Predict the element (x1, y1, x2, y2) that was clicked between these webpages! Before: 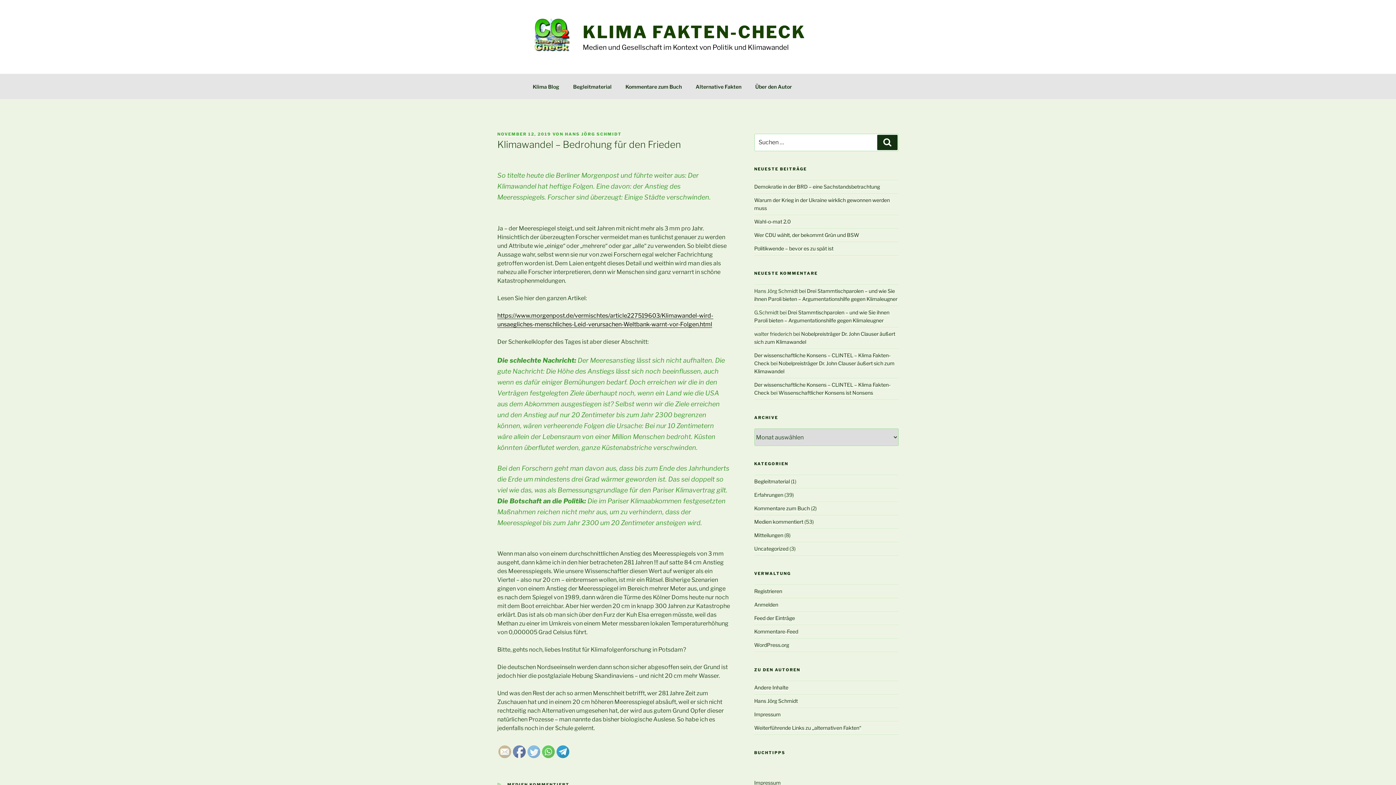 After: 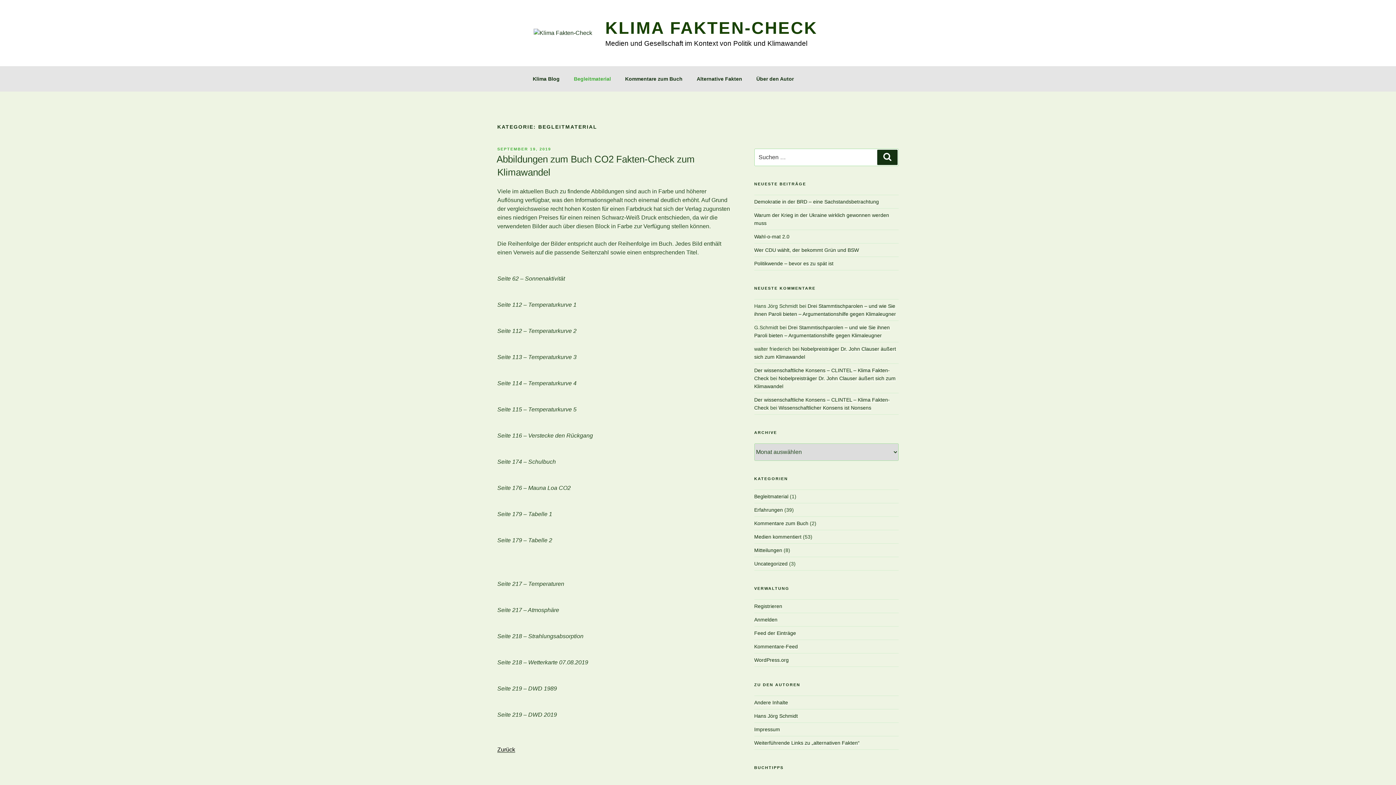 Action: label: Begleitmaterial bbox: (754, 478, 790, 484)